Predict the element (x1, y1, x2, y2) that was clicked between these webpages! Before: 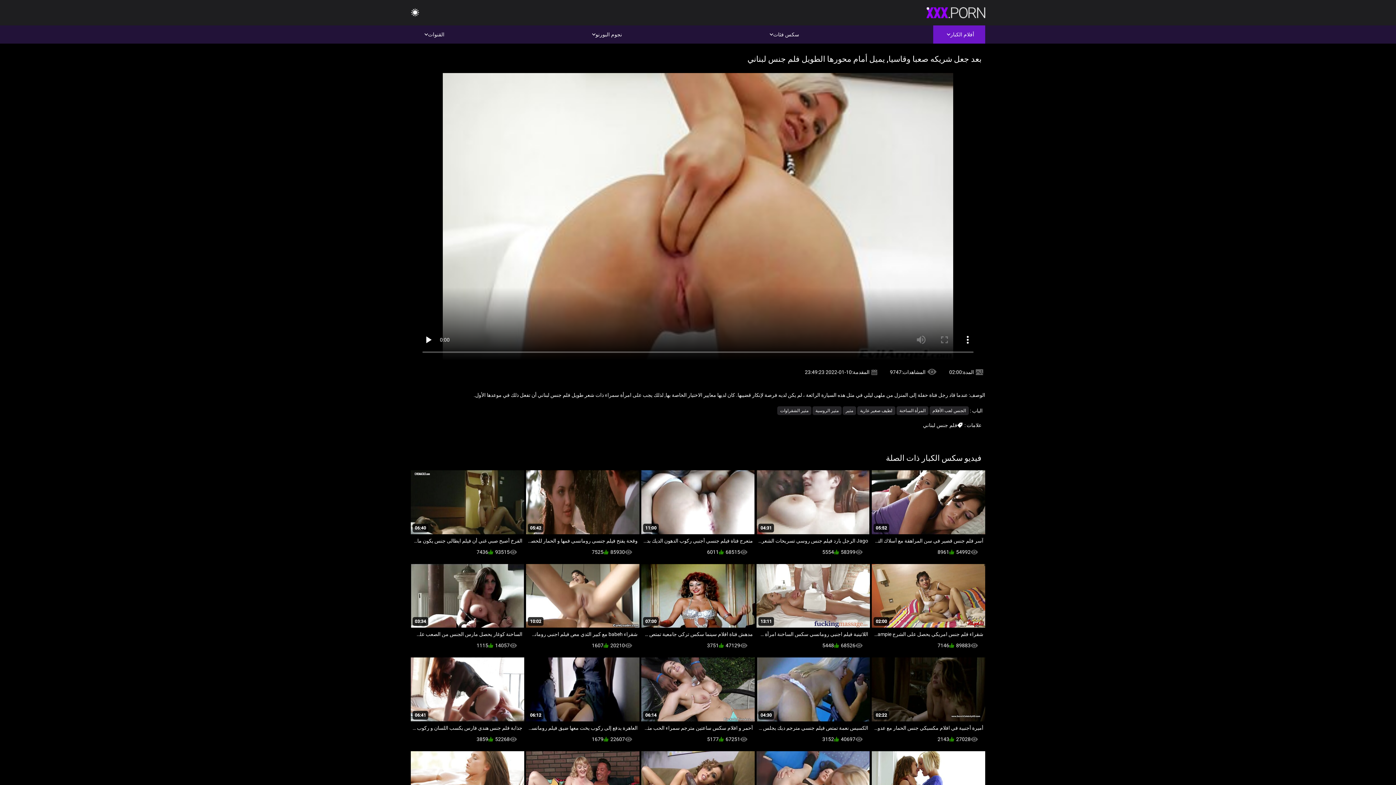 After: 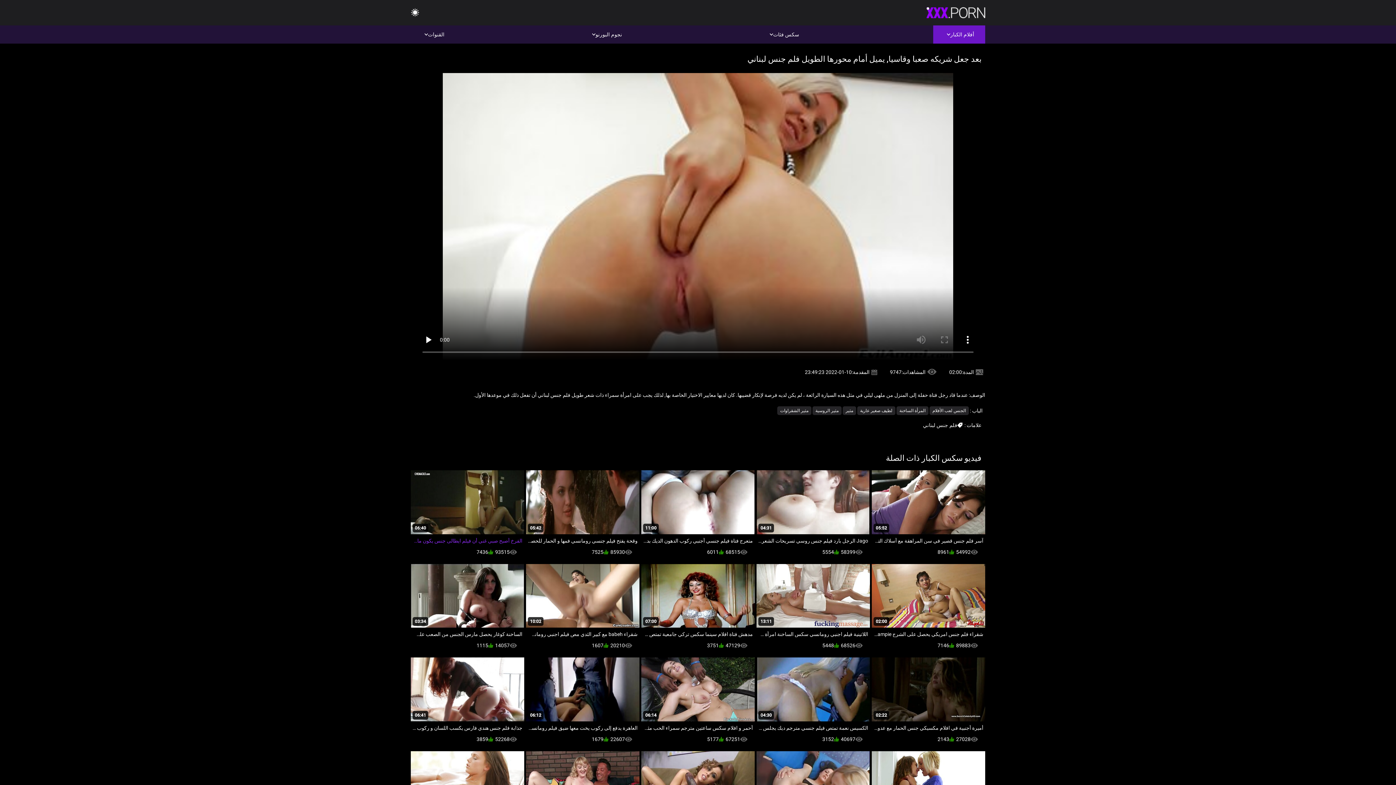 Action: bbox: (410, 470, 524, 547) label: 06:40
الفرخ أصبح صبي غني أن فيلم ايطالى جنس يكون مارس الجنس لأن قضيبه كبير